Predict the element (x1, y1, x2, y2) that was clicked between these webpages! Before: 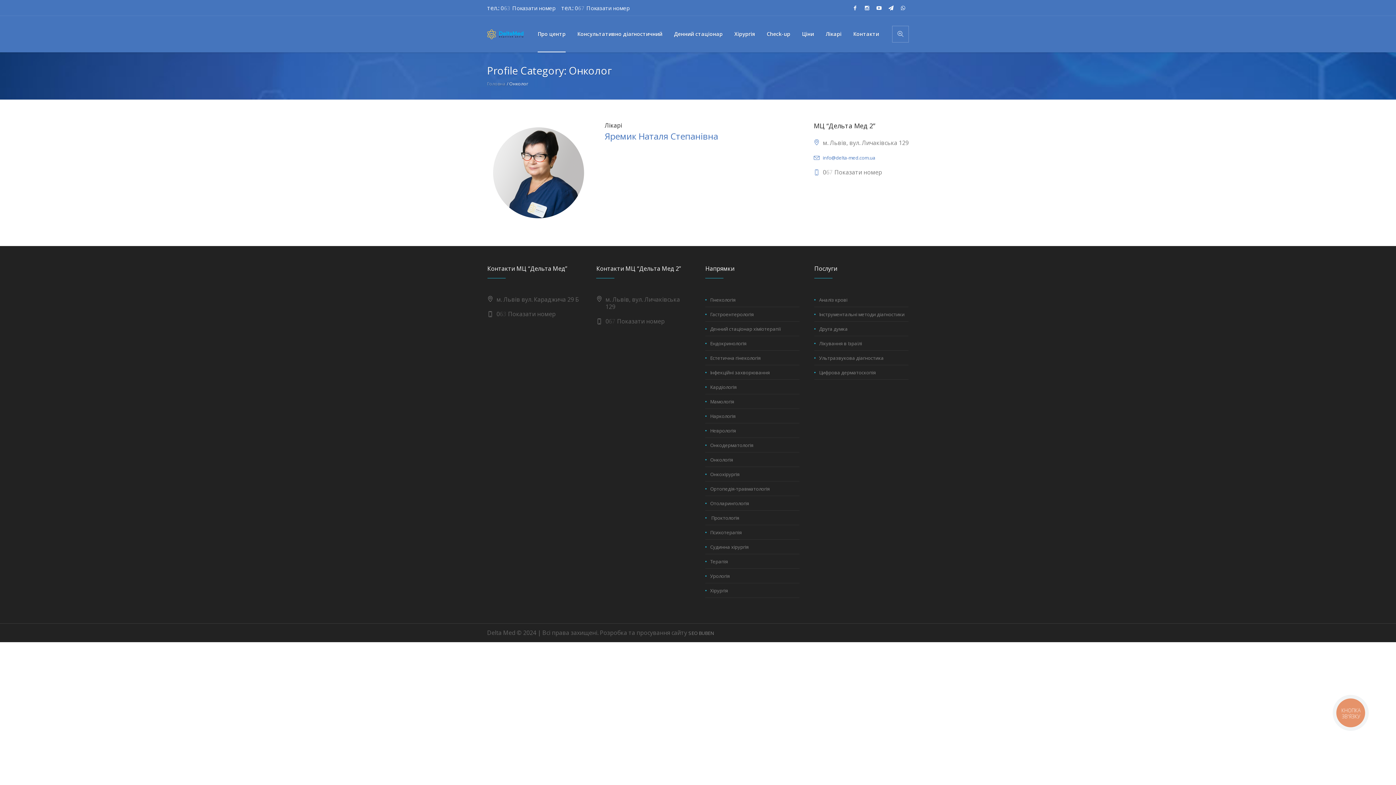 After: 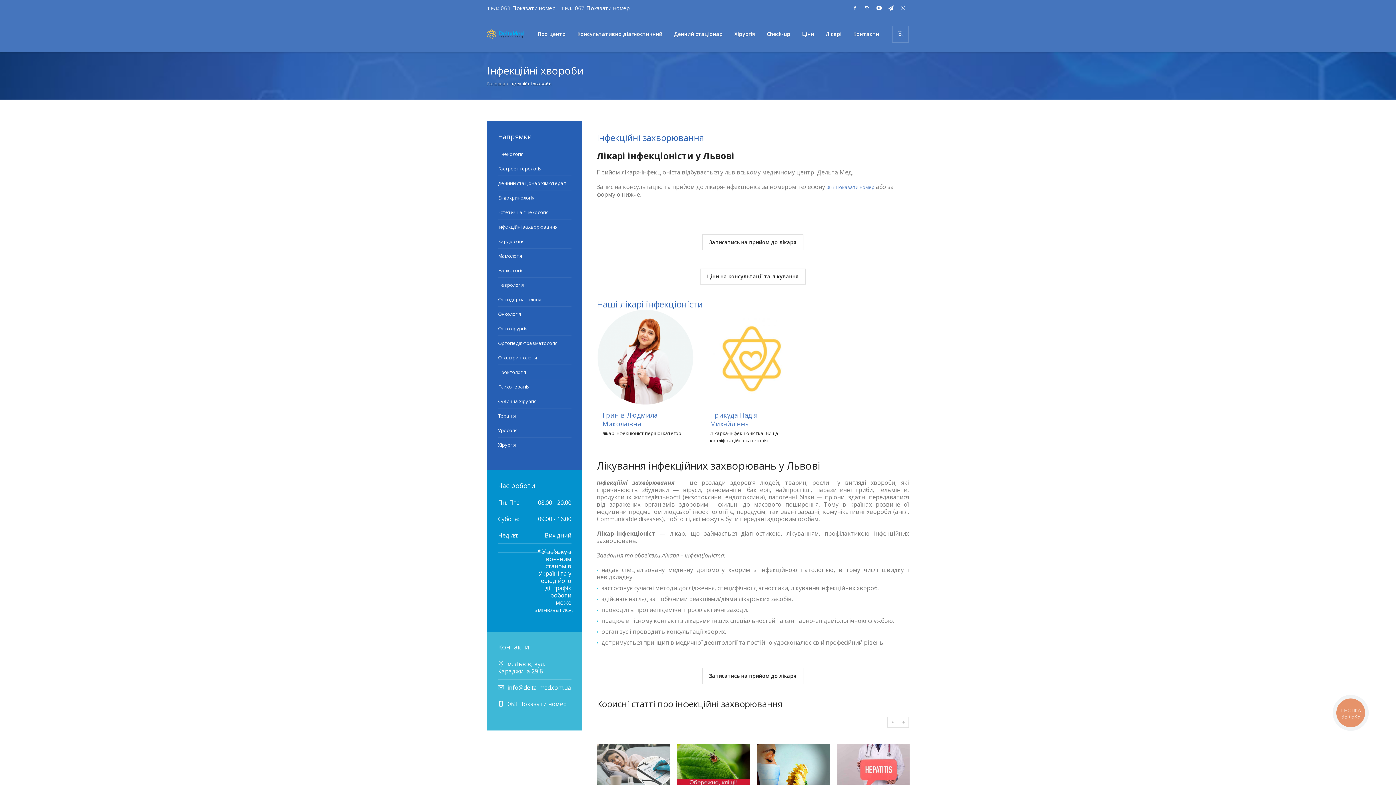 Action: label: Інфекційні захворювання bbox: (710, 369, 769, 376)